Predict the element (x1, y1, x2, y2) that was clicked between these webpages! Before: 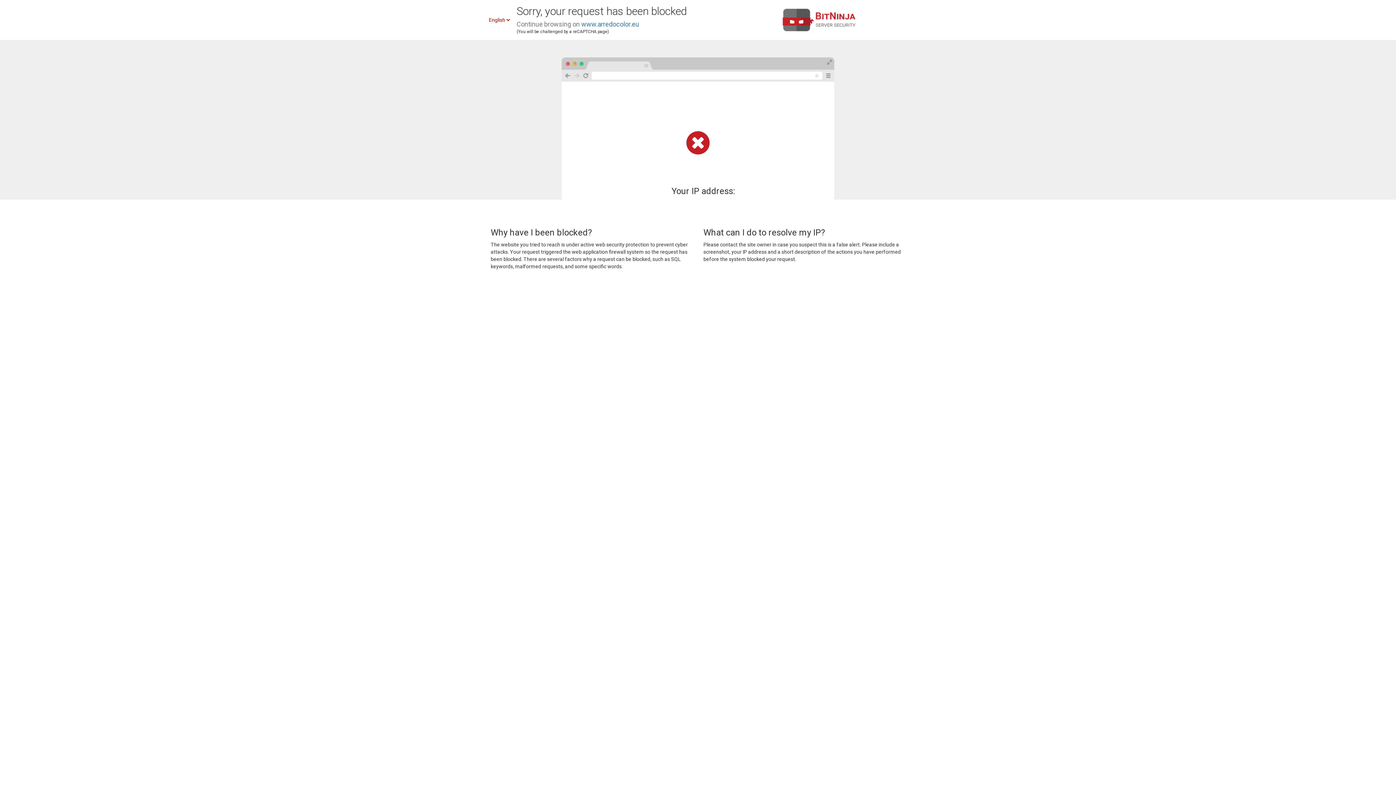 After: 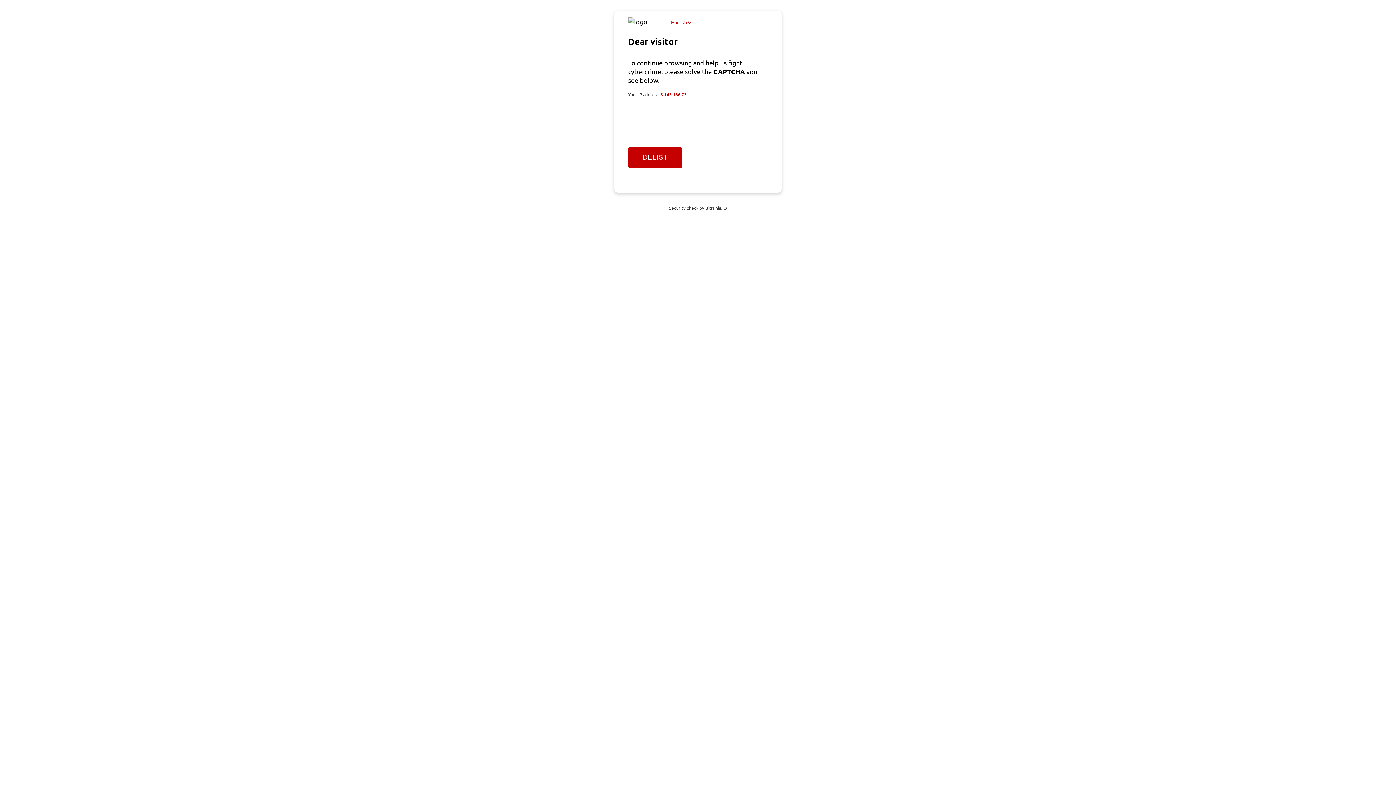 Action: bbox: (581, 20, 639, 28) label: www.arredocolor.eu